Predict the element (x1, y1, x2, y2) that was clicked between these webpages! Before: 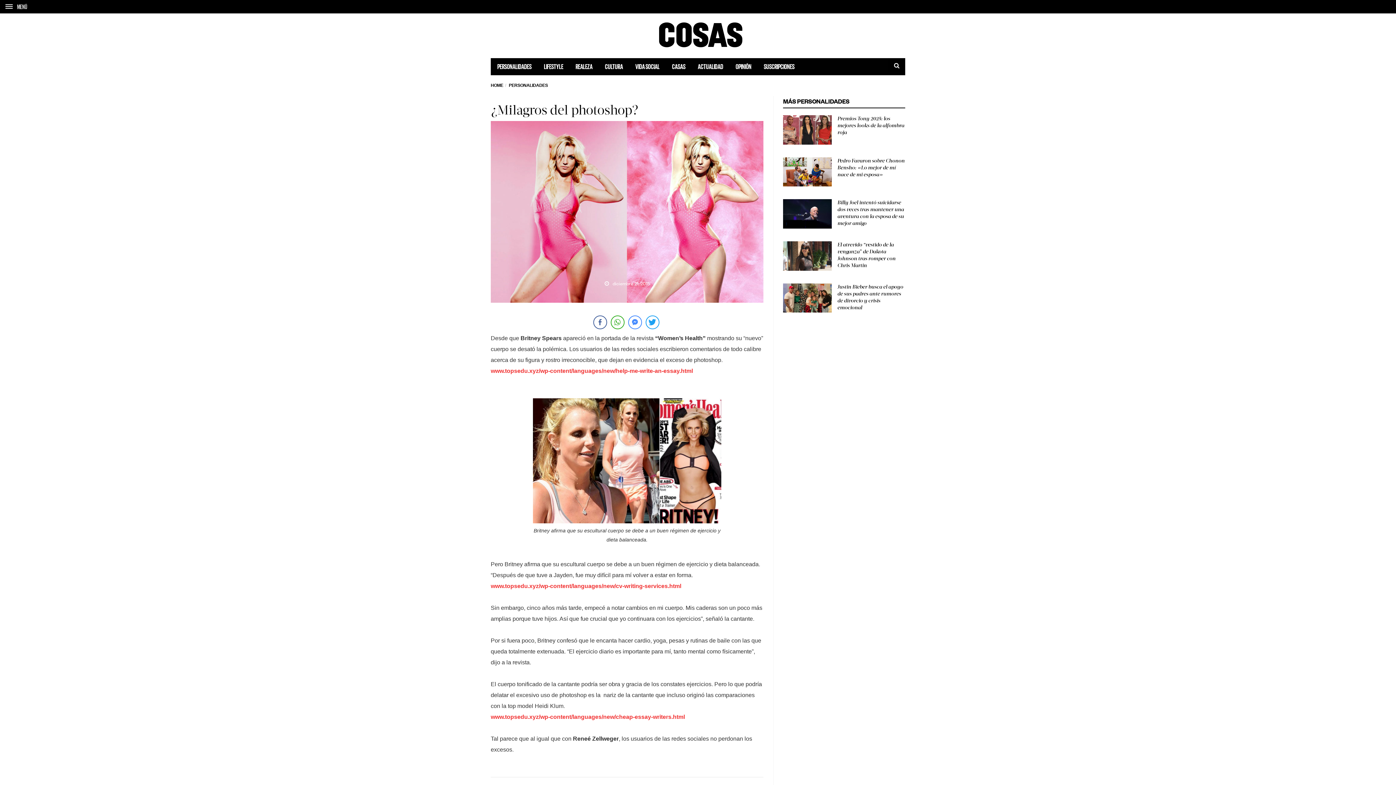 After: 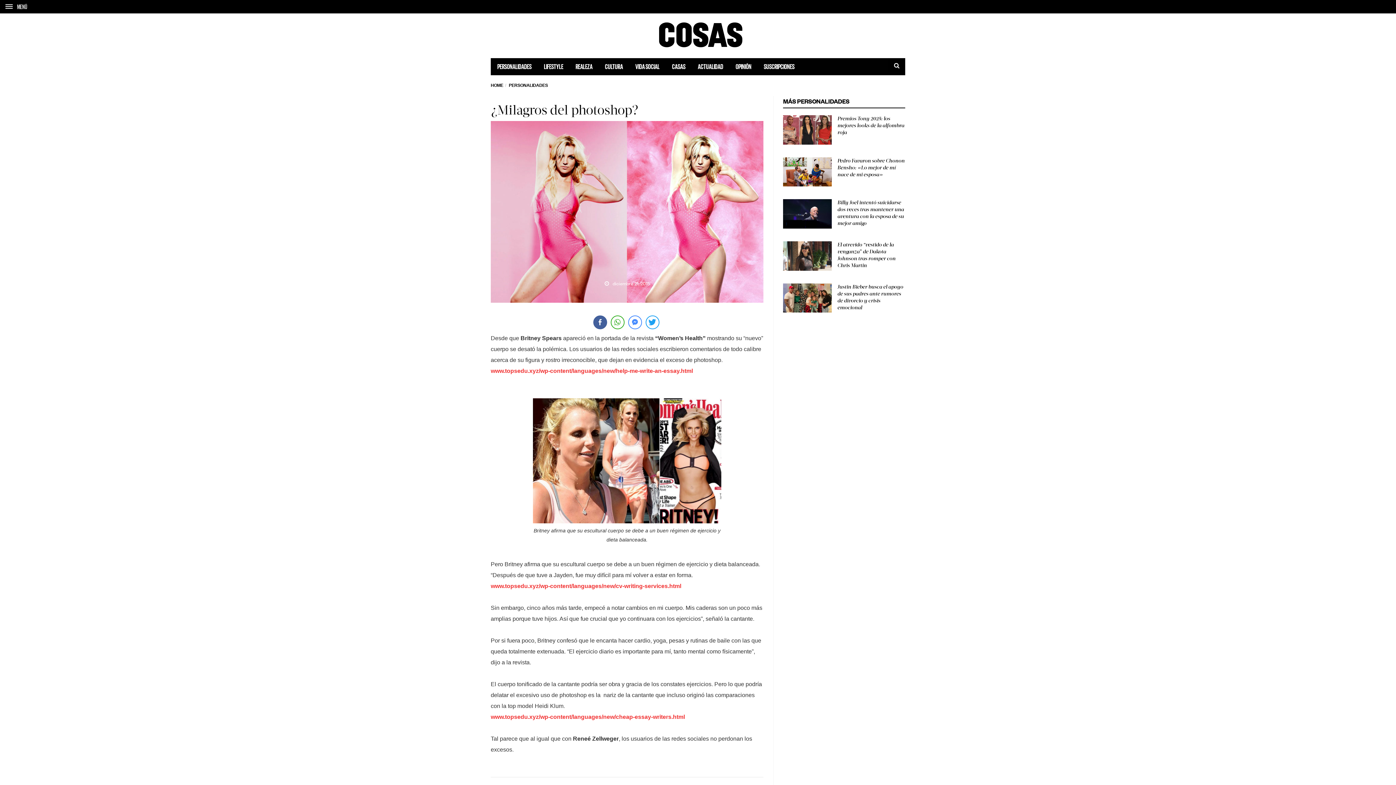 Action: bbox: (593, 315, 607, 329)